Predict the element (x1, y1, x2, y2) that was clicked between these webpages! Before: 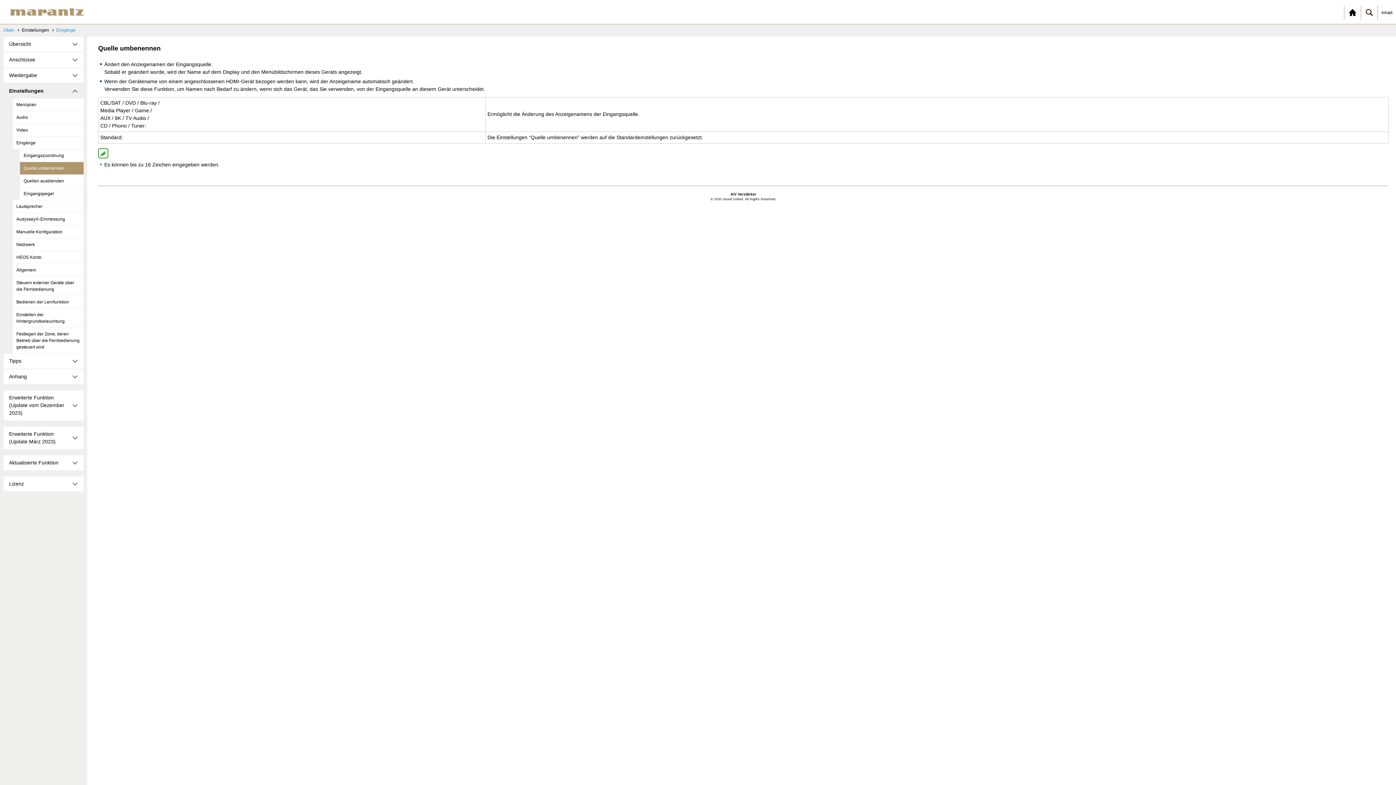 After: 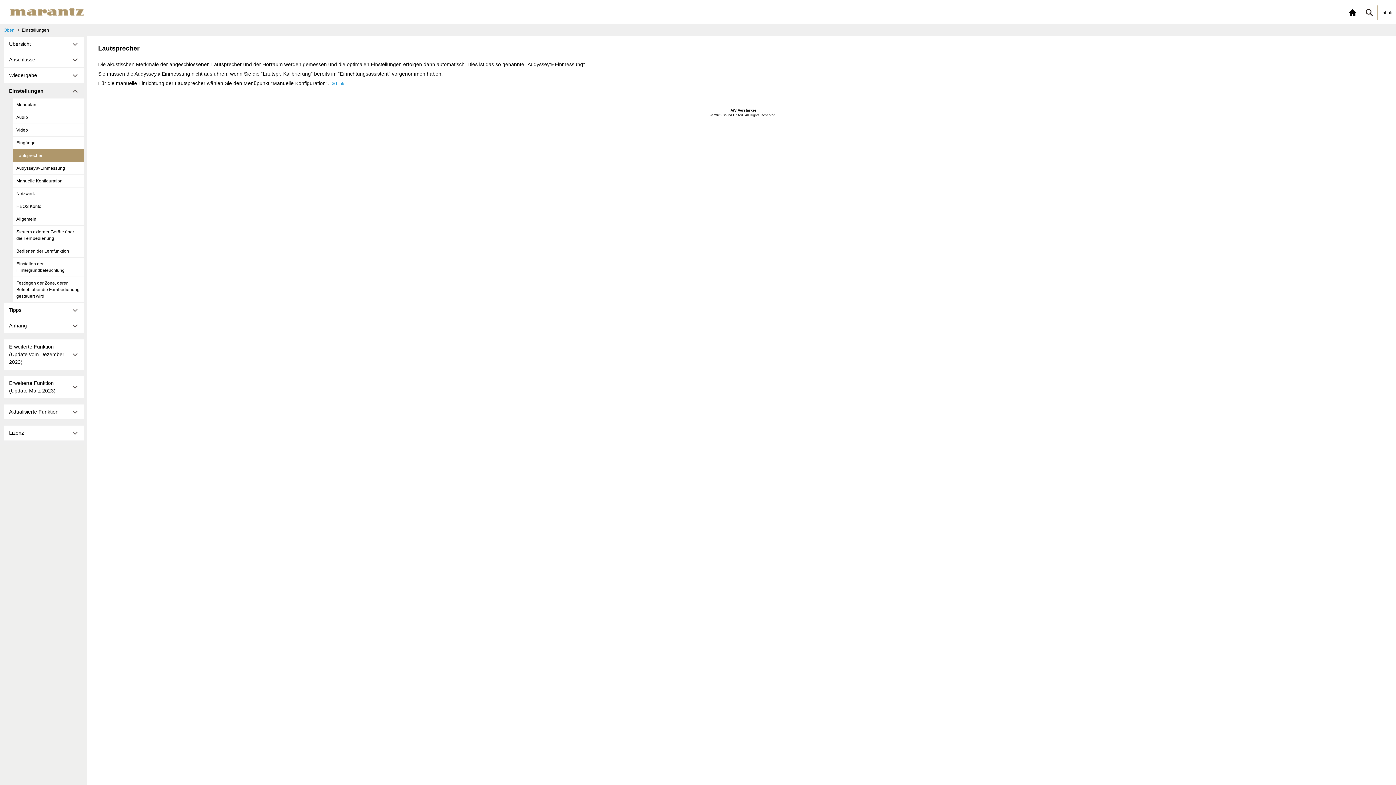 Action: bbox: (12, 200, 83, 213) label: Lautsprecher